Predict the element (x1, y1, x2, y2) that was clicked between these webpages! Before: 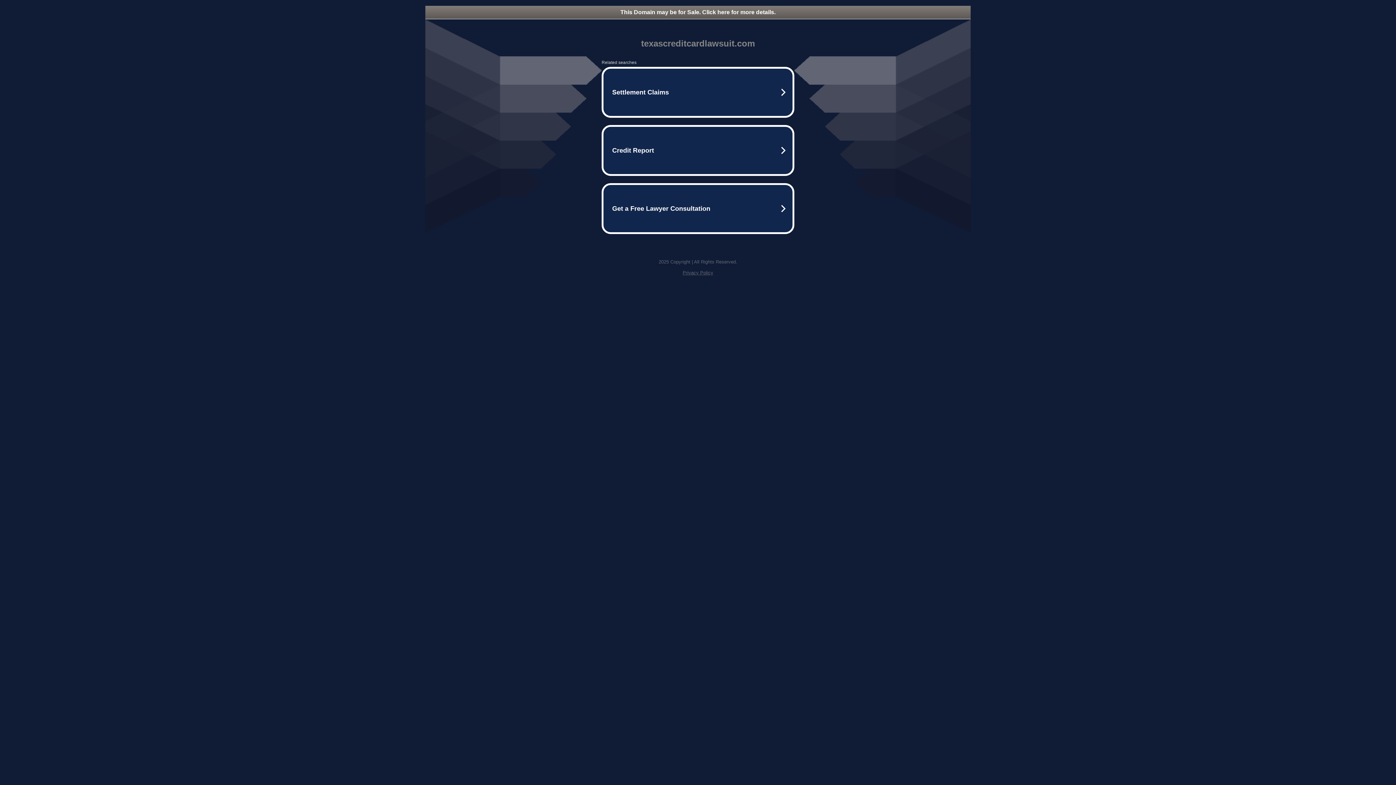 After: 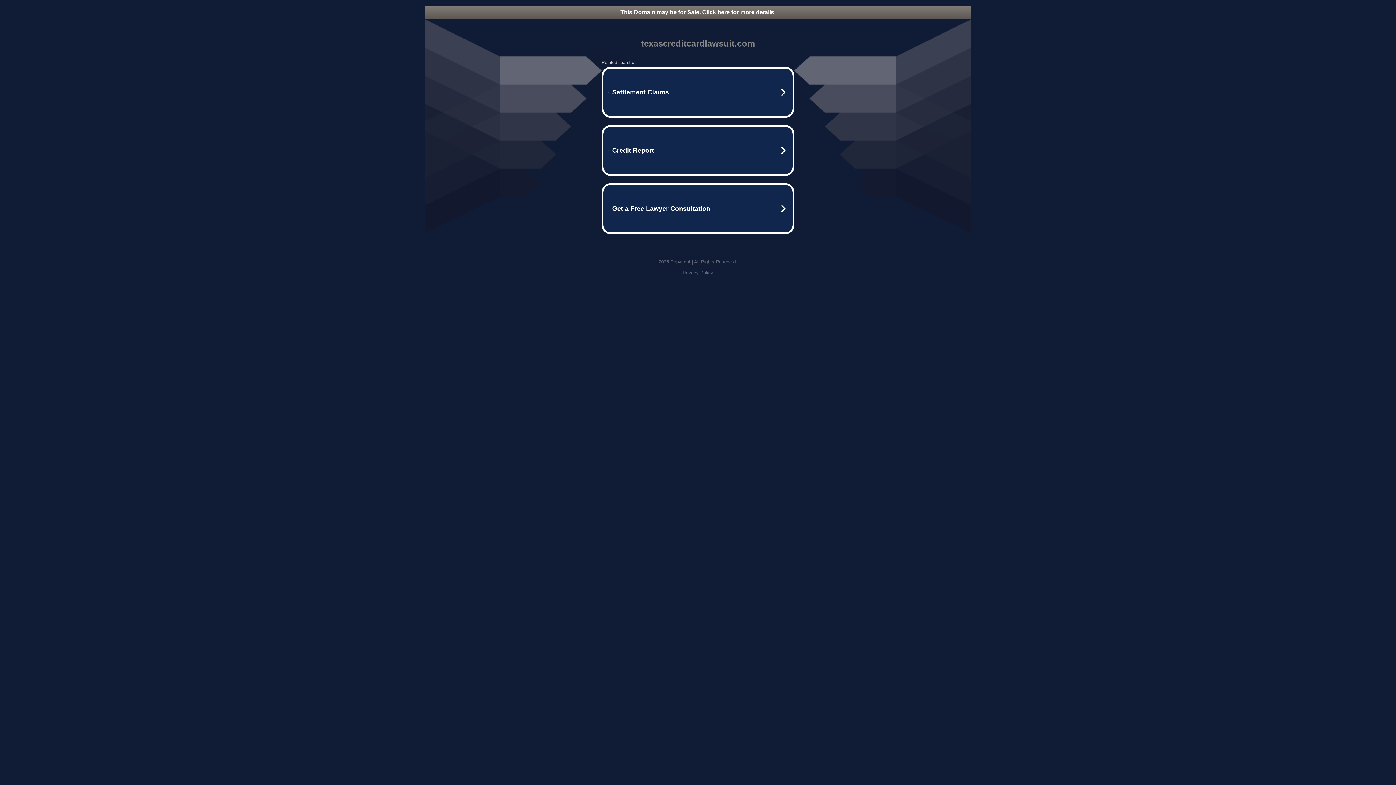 Action: bbox: (425, 5, 970, 18) label: This Domain may be for Sale. Click here for more details.